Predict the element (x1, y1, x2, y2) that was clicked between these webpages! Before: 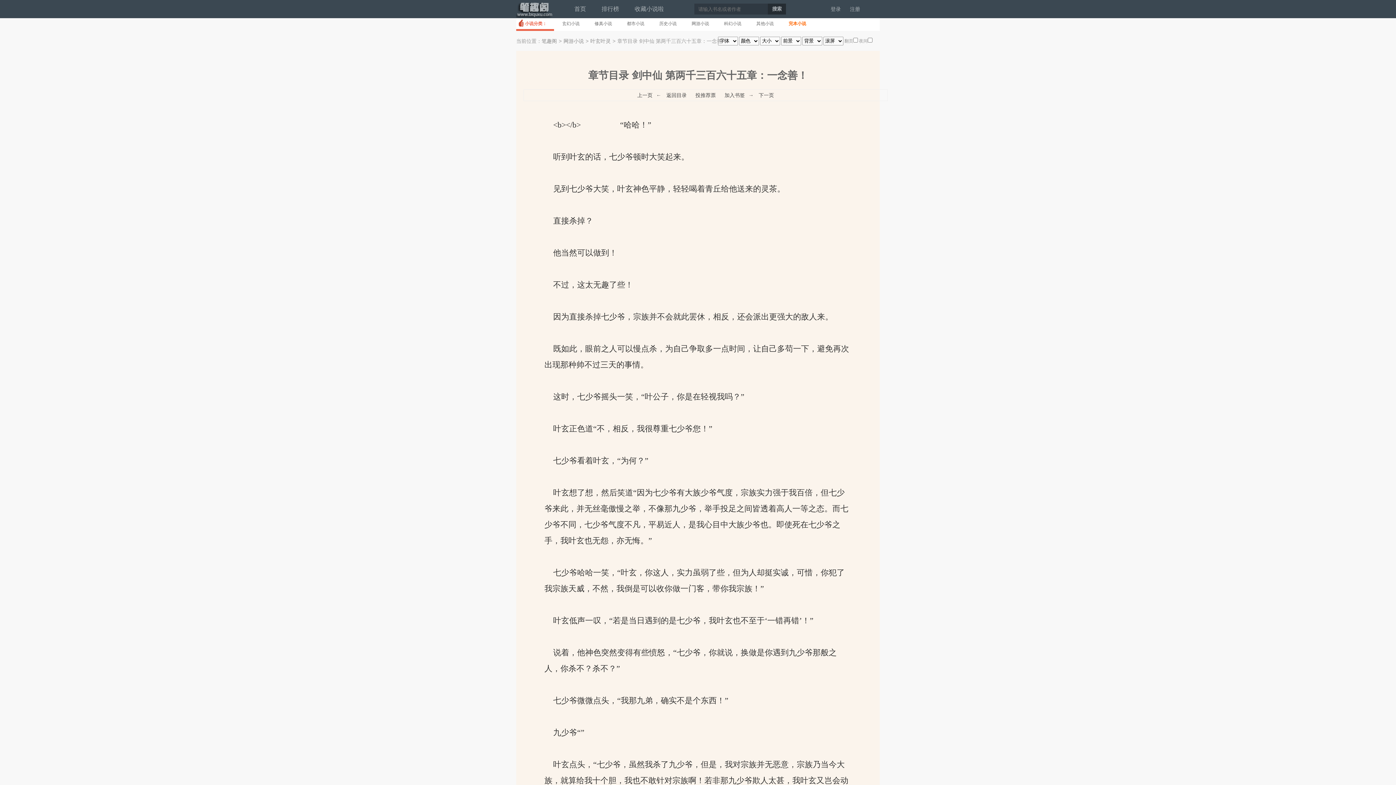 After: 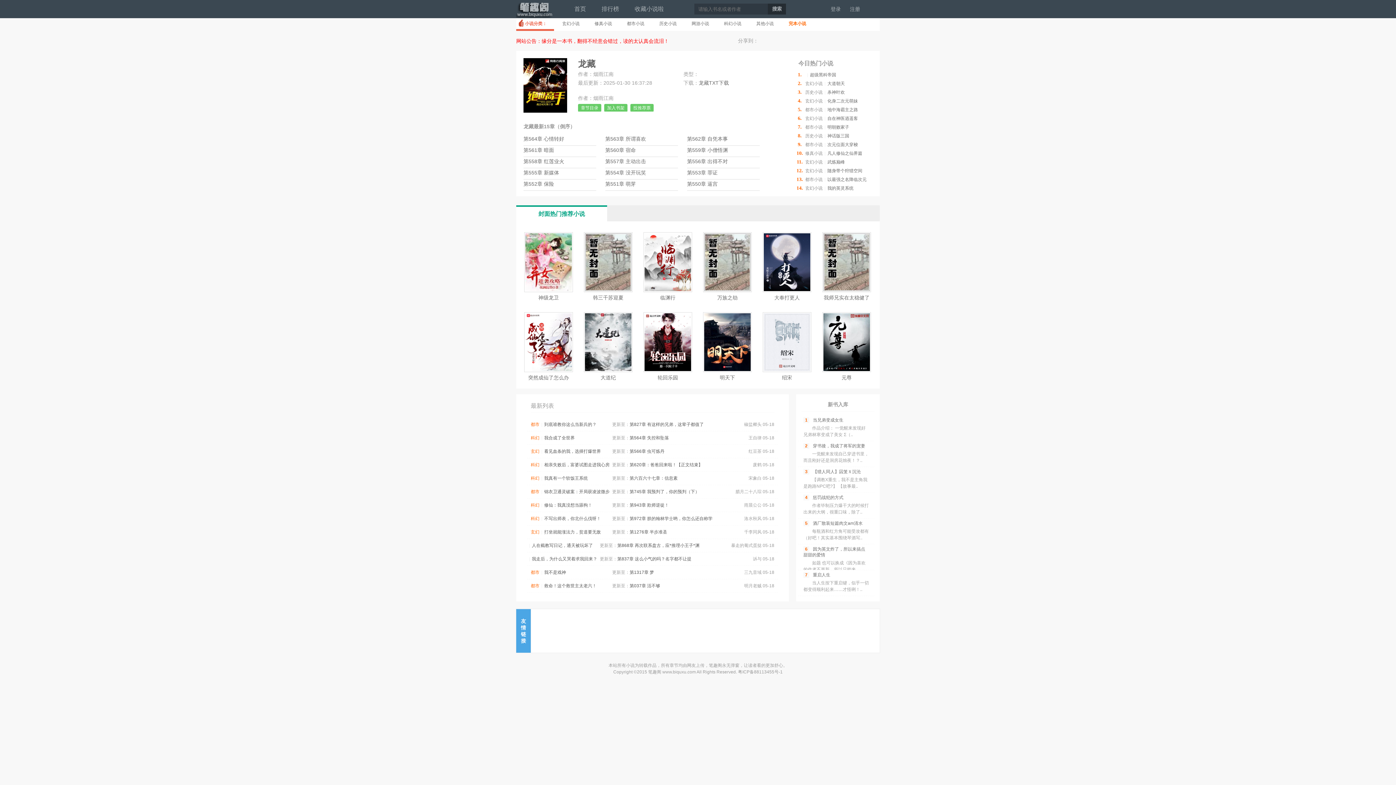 Action: label: 笔趣阁 bbox: (516, 0, 552, 18)